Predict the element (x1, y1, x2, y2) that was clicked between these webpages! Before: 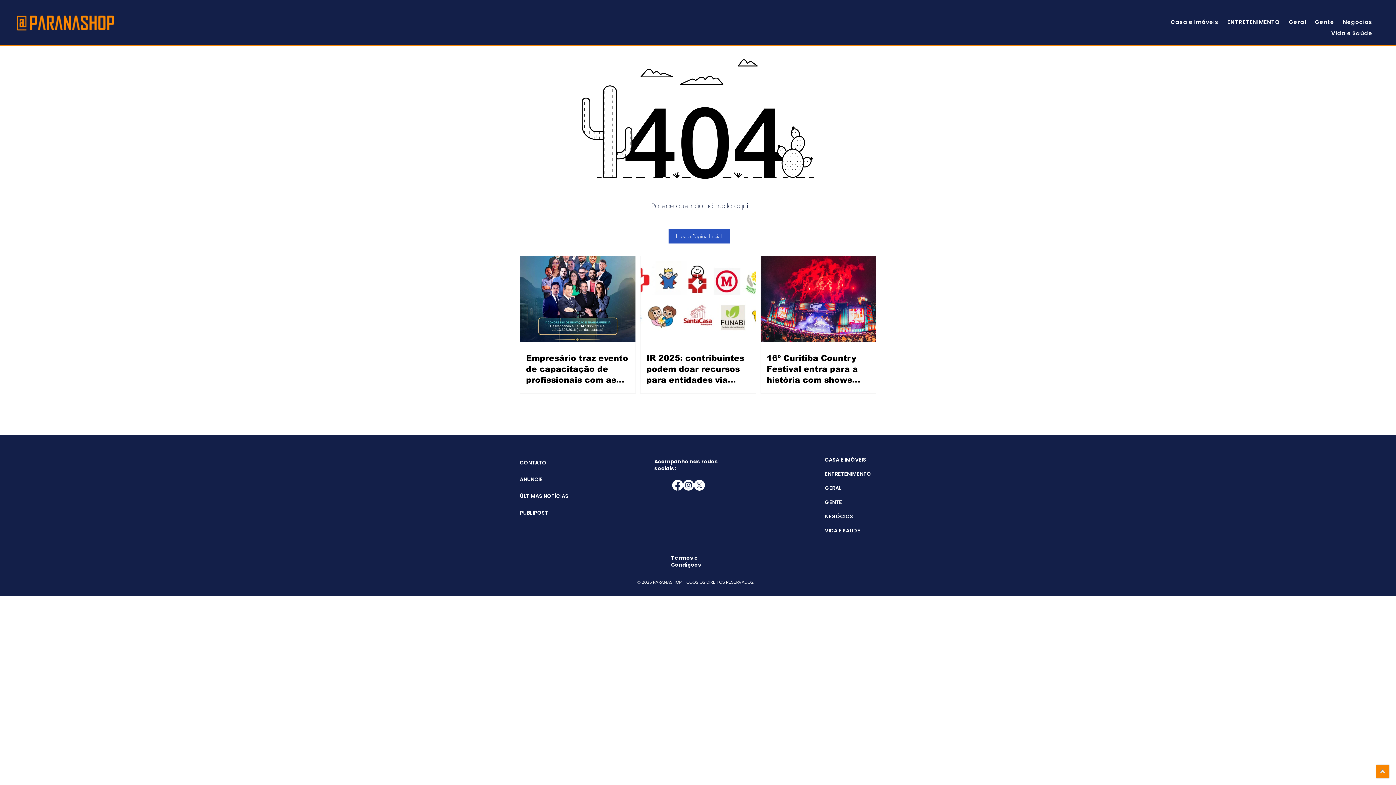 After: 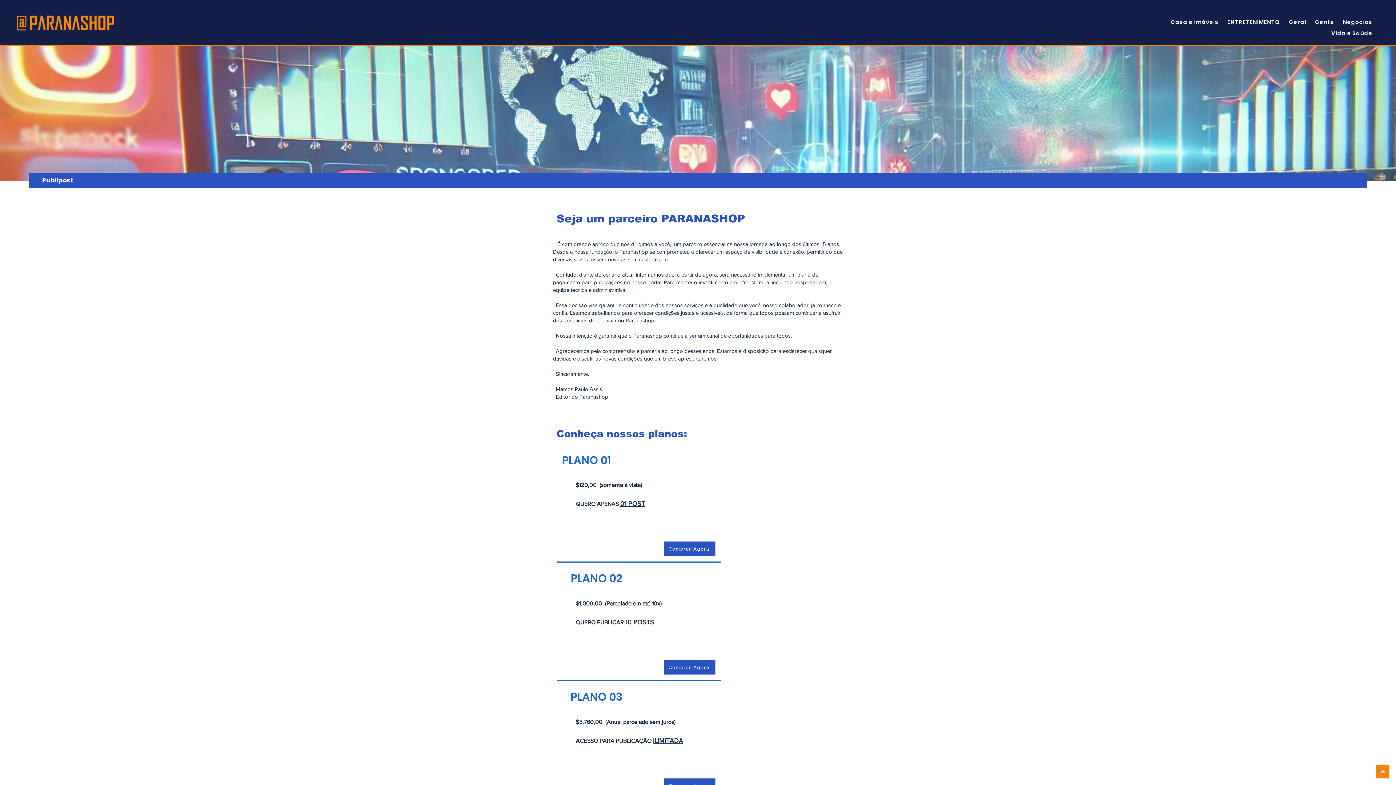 Action: bbox: (520, 504, 556, 521) label: PUBLIPOST